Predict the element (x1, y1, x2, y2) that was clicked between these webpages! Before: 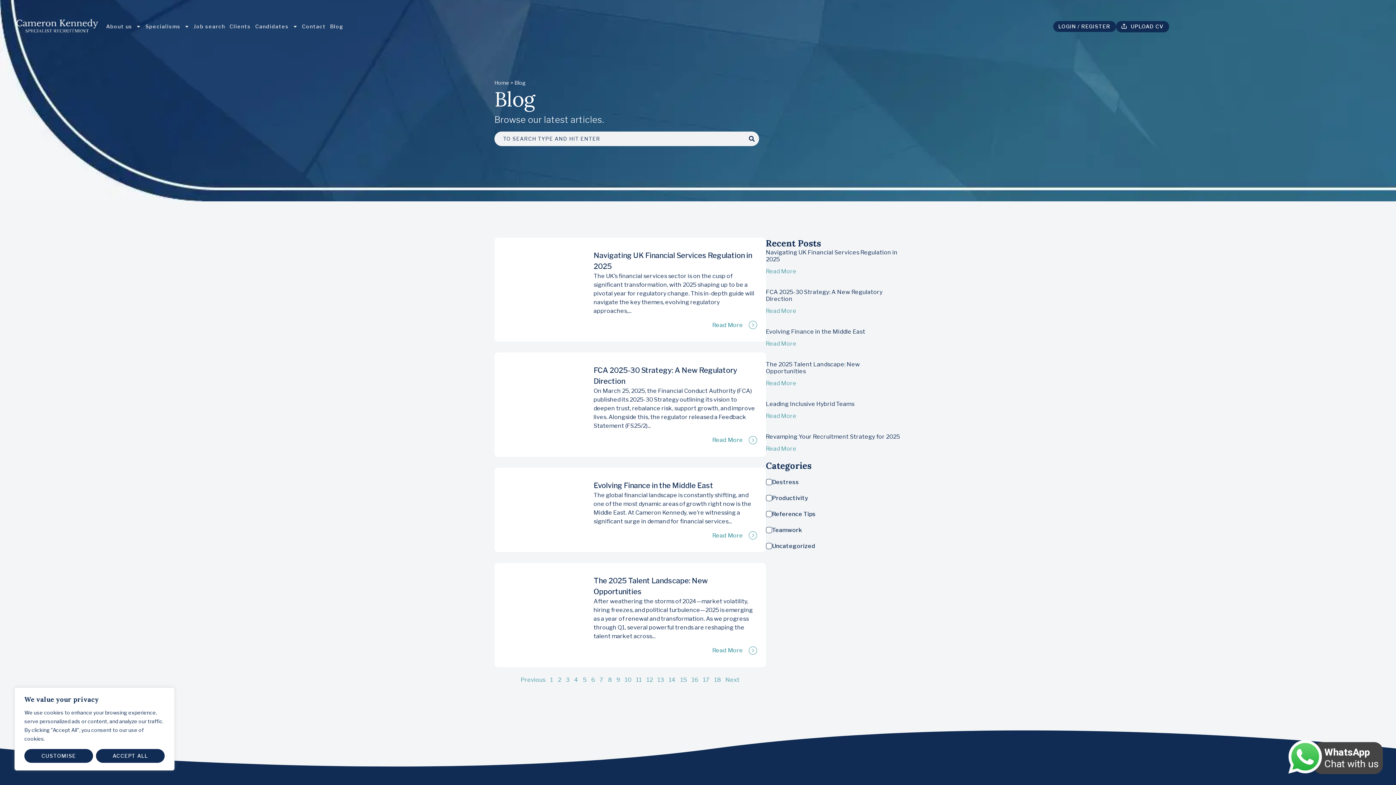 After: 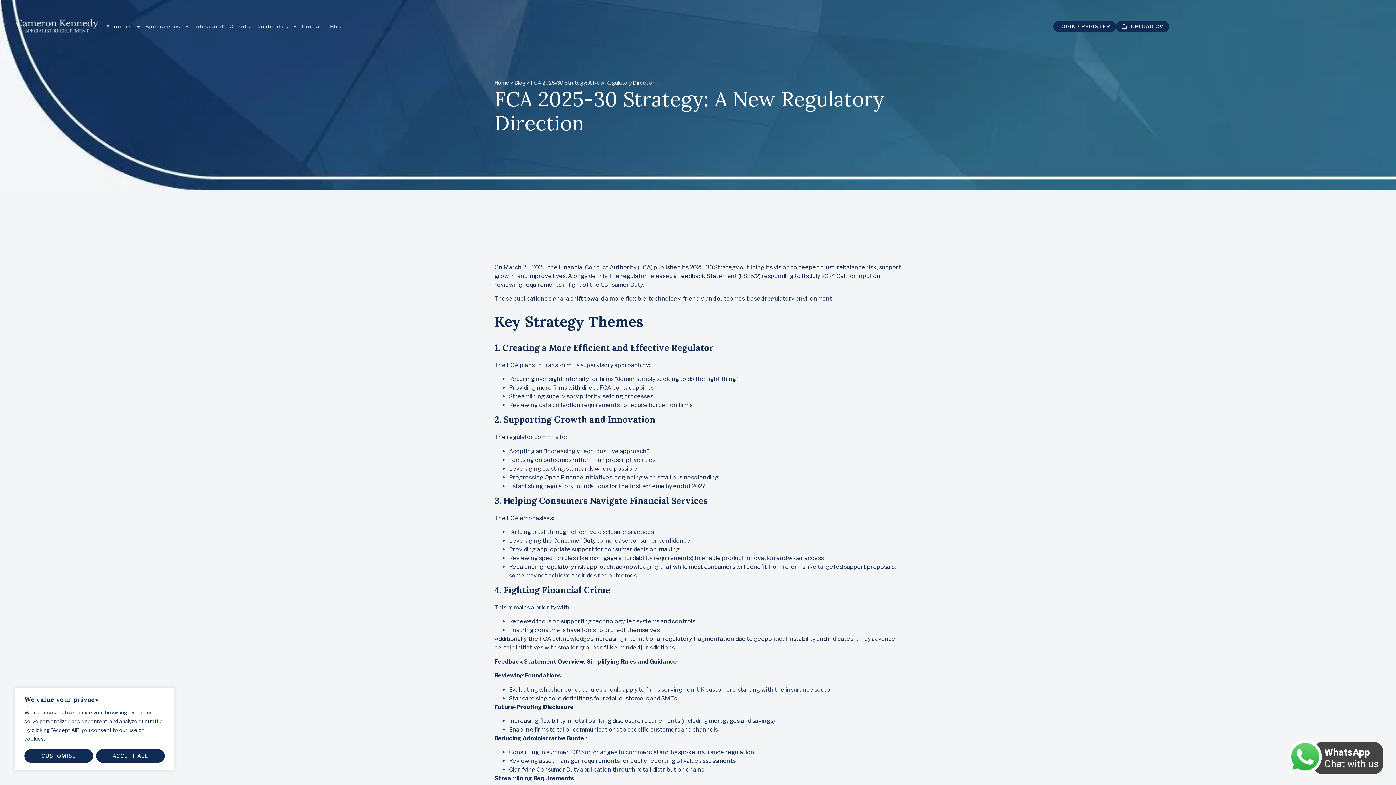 Action: bbox: (712, 436, 743, 443) label: Read More